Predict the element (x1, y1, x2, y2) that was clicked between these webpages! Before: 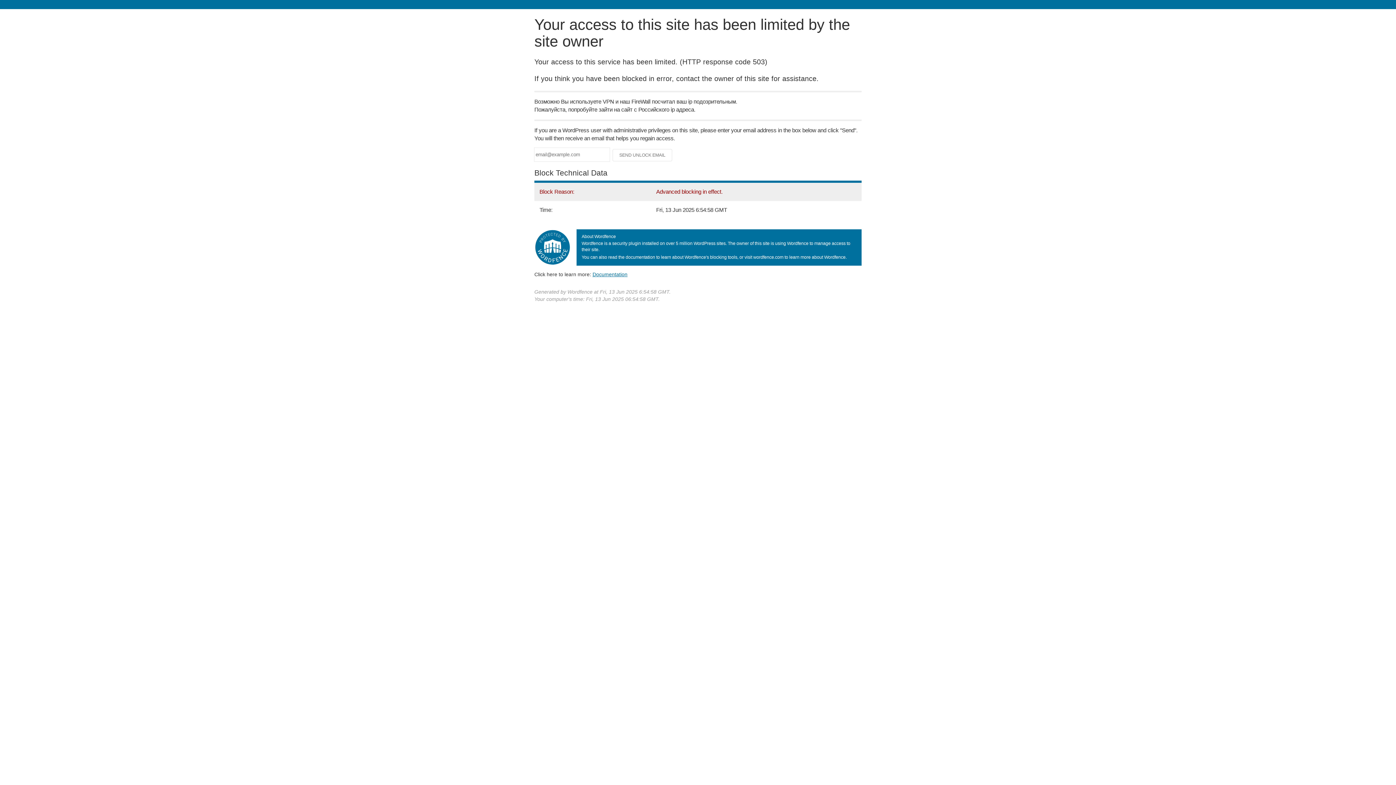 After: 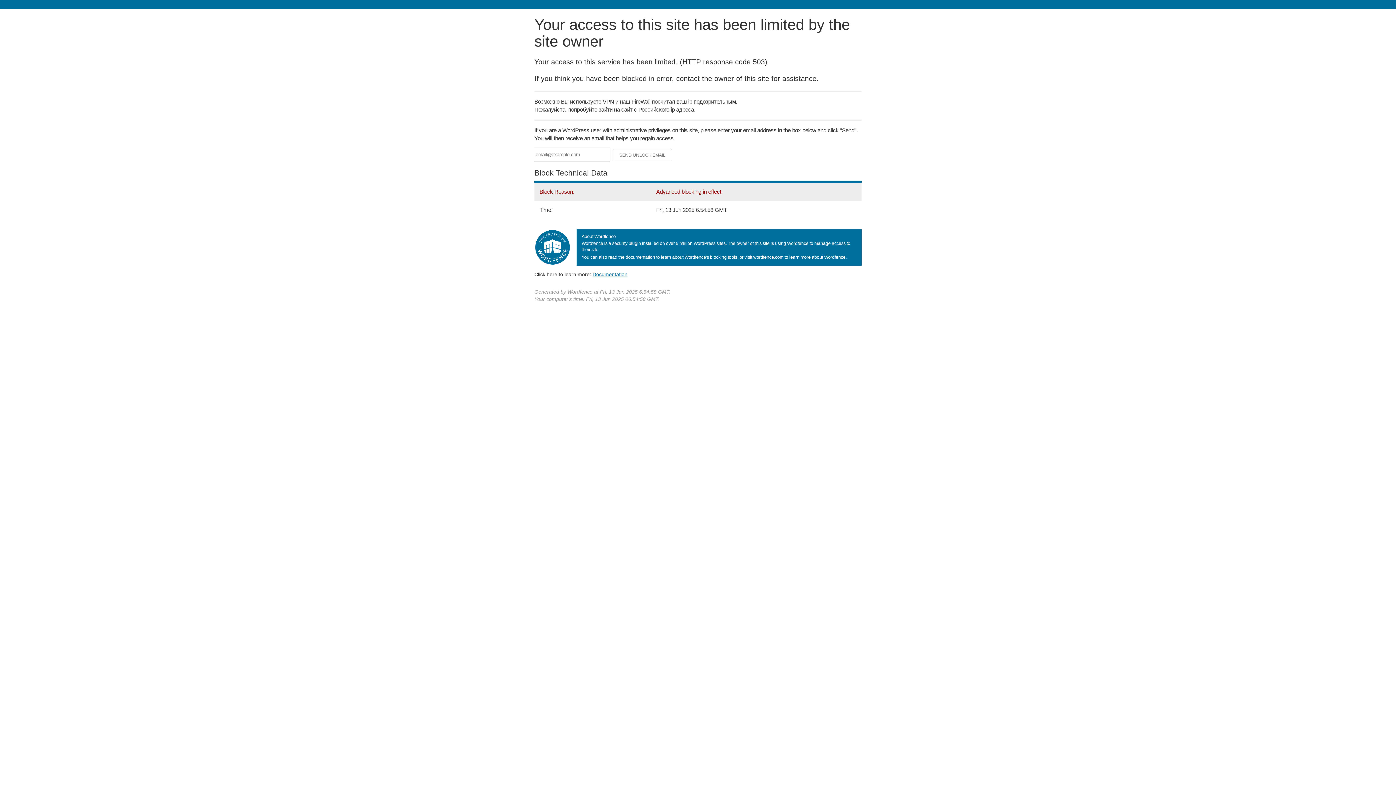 Action: label: Documentation bbox: (592, 271, 627, 277)